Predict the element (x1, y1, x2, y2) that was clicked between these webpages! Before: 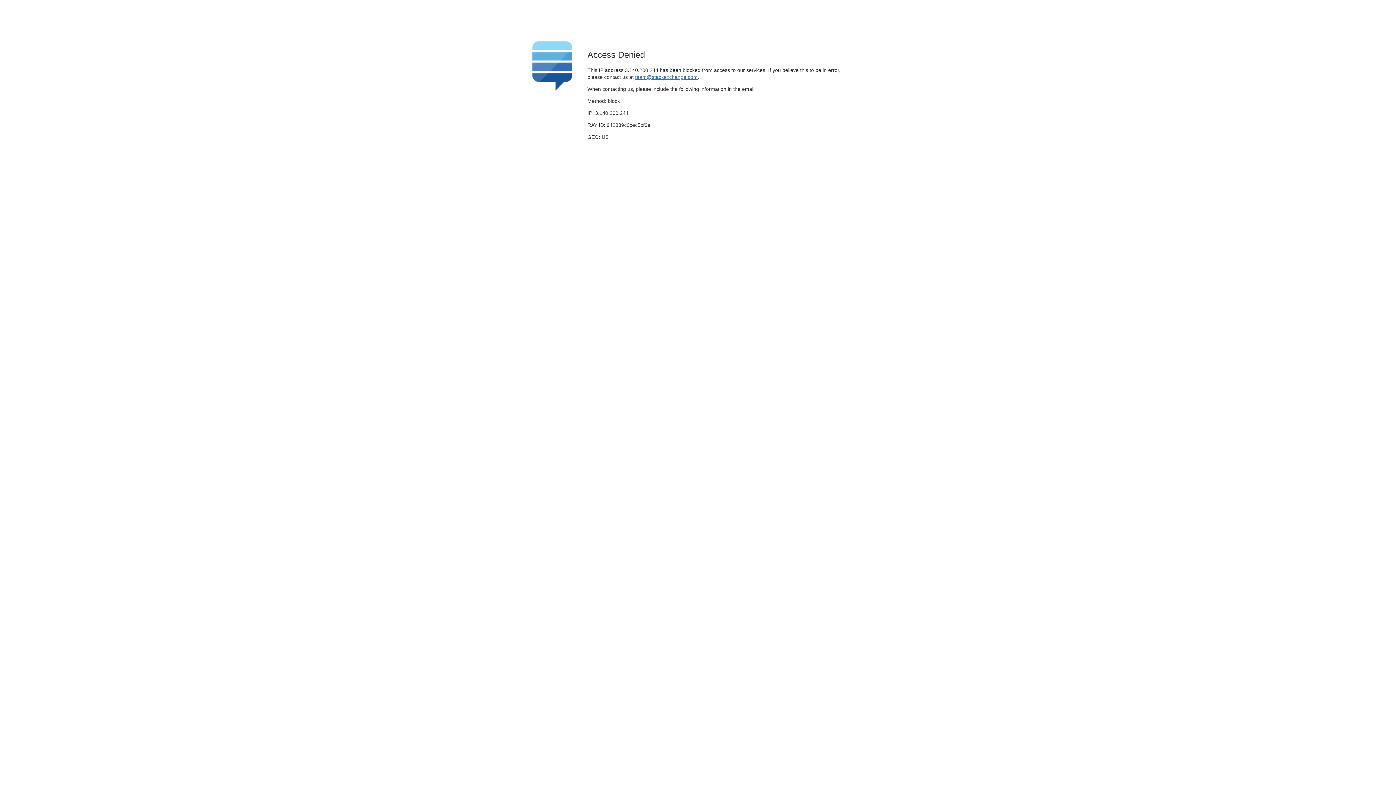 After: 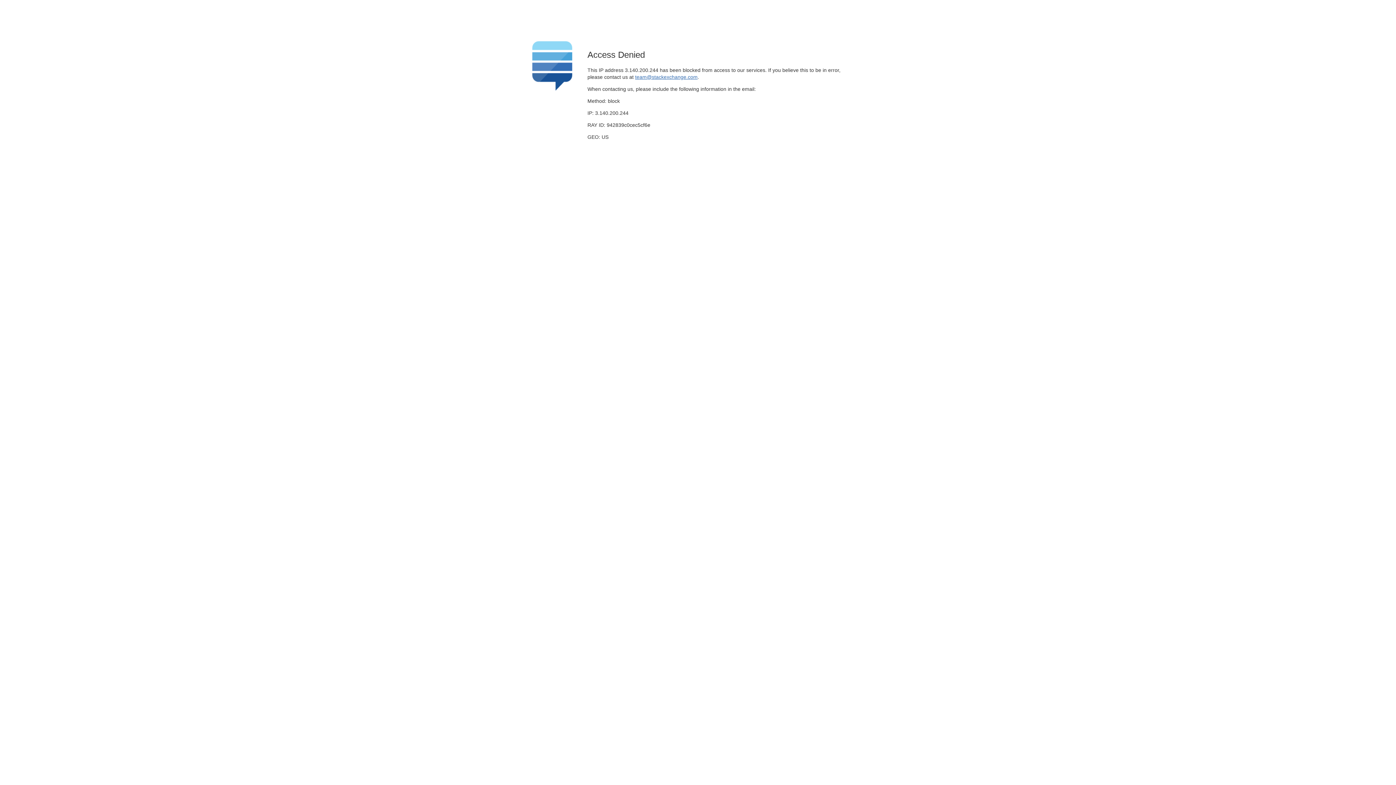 Action: label: team@stackexchange.com bbox: (635, 74, 697, 79)